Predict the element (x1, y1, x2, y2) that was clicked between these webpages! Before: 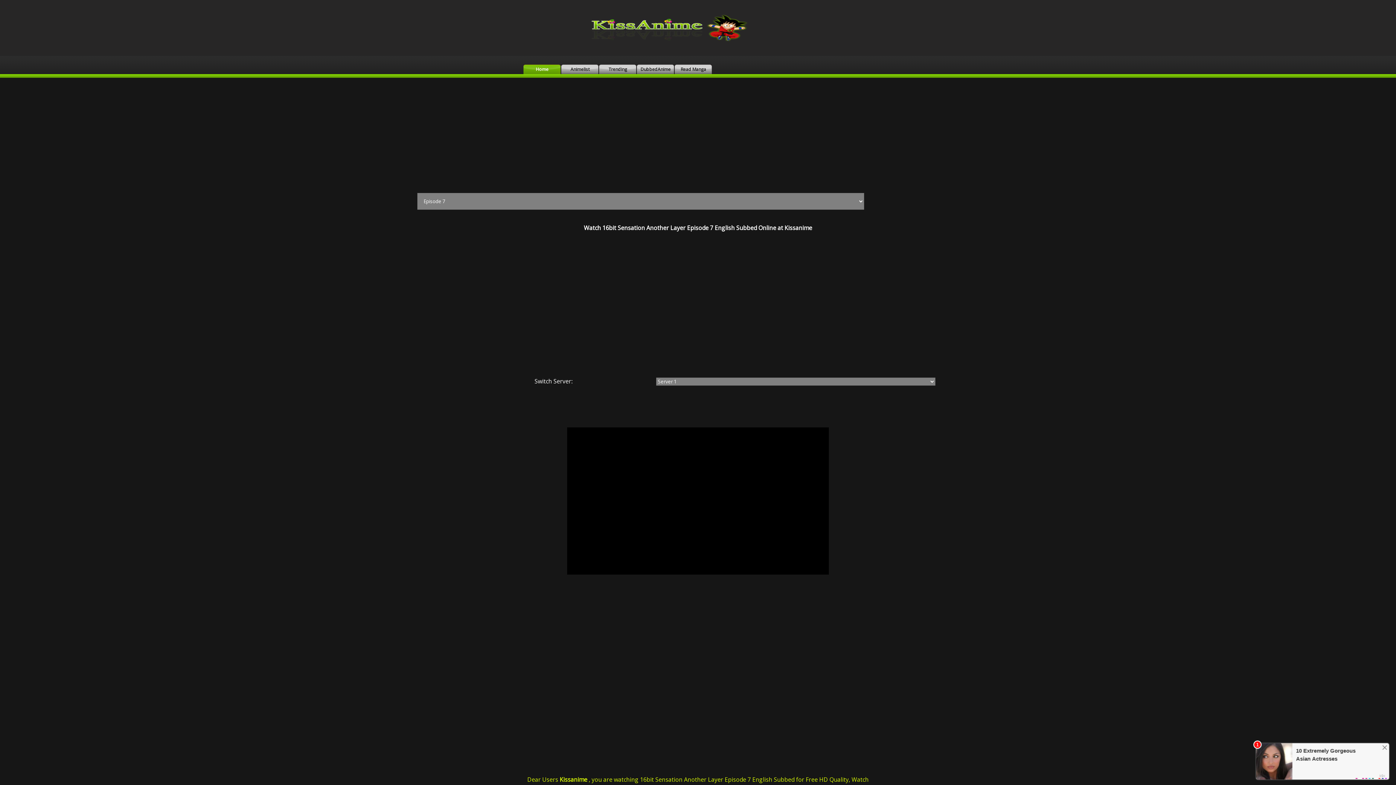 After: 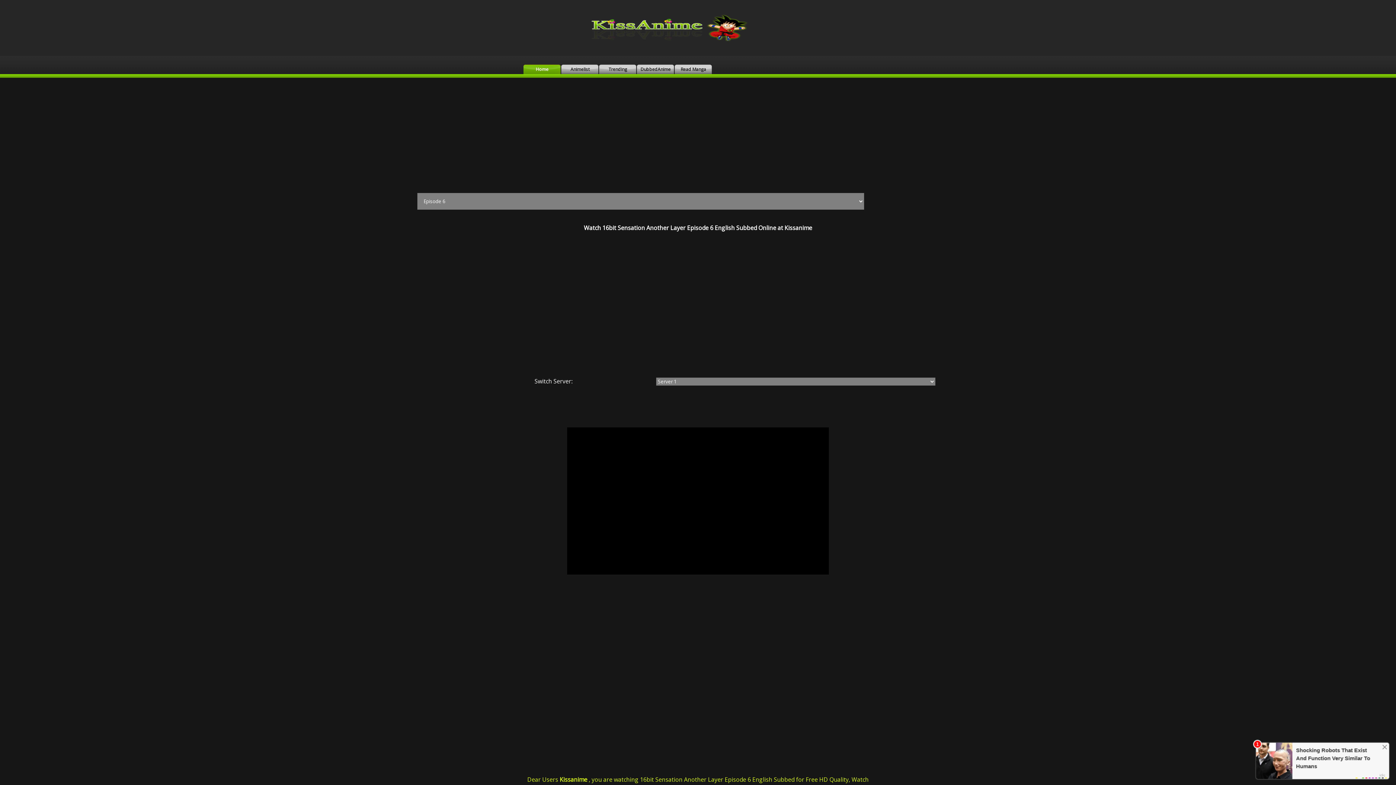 Action: bbox: (865, 147, 921, 203)